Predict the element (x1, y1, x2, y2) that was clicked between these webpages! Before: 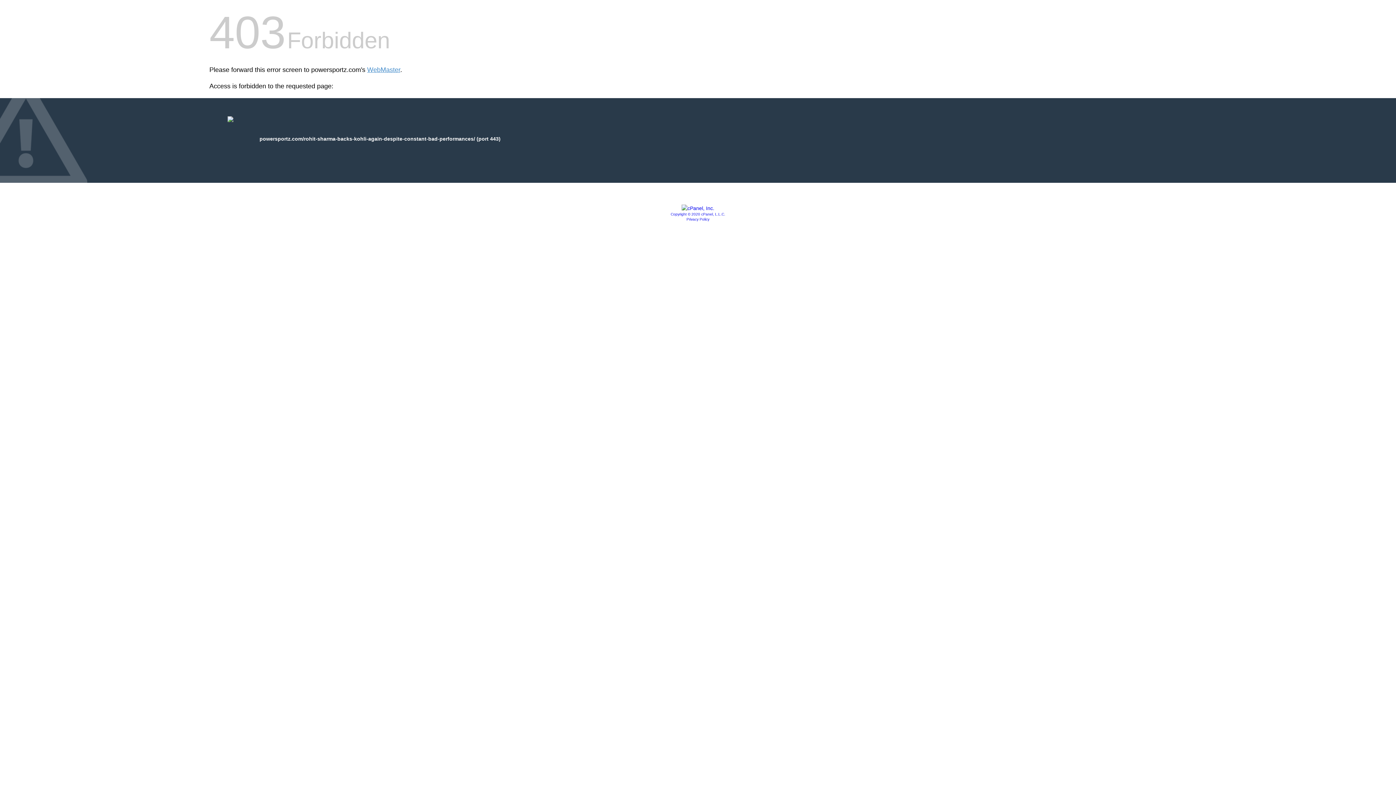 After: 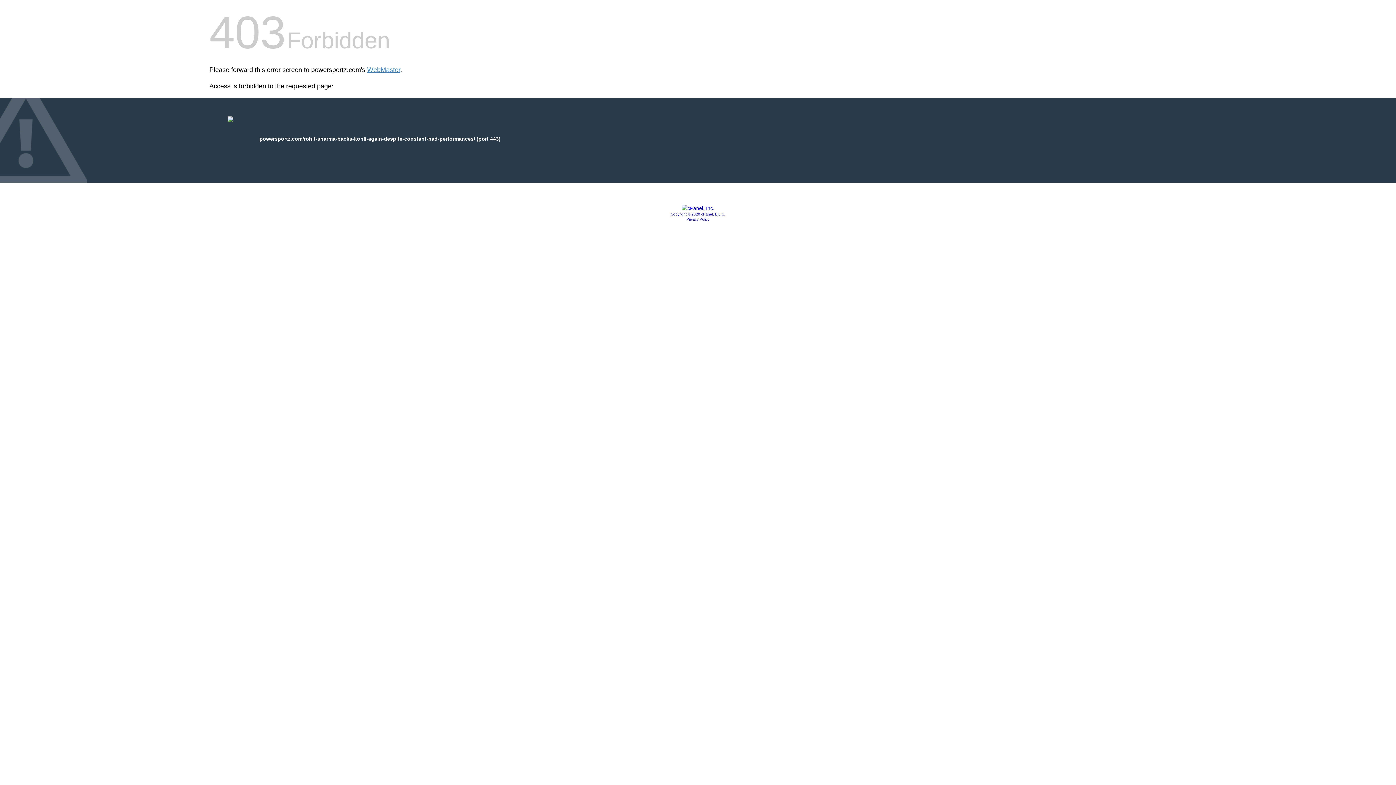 Action: bbox: (670, 212, 725, 216) label: Copyright © 2020 cPanel, L.L.C.